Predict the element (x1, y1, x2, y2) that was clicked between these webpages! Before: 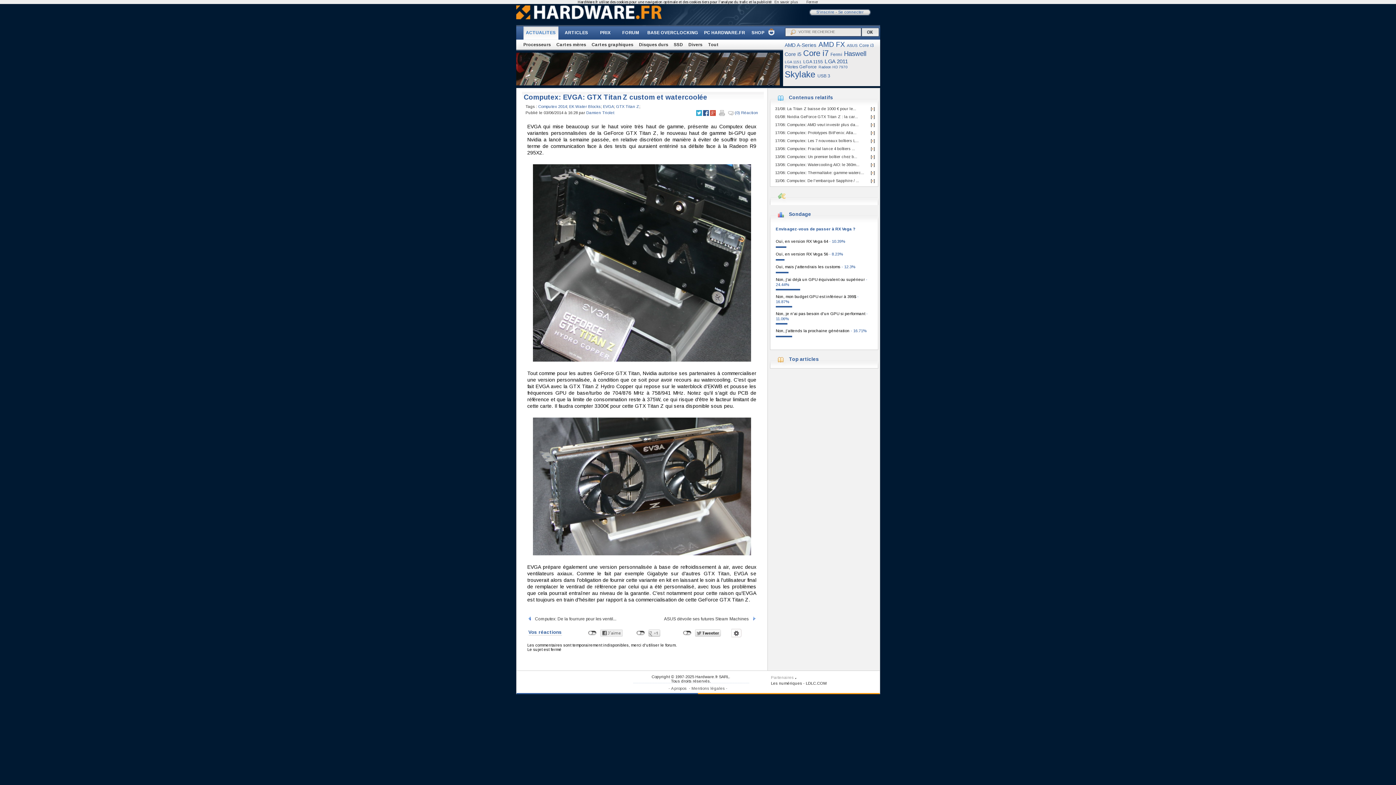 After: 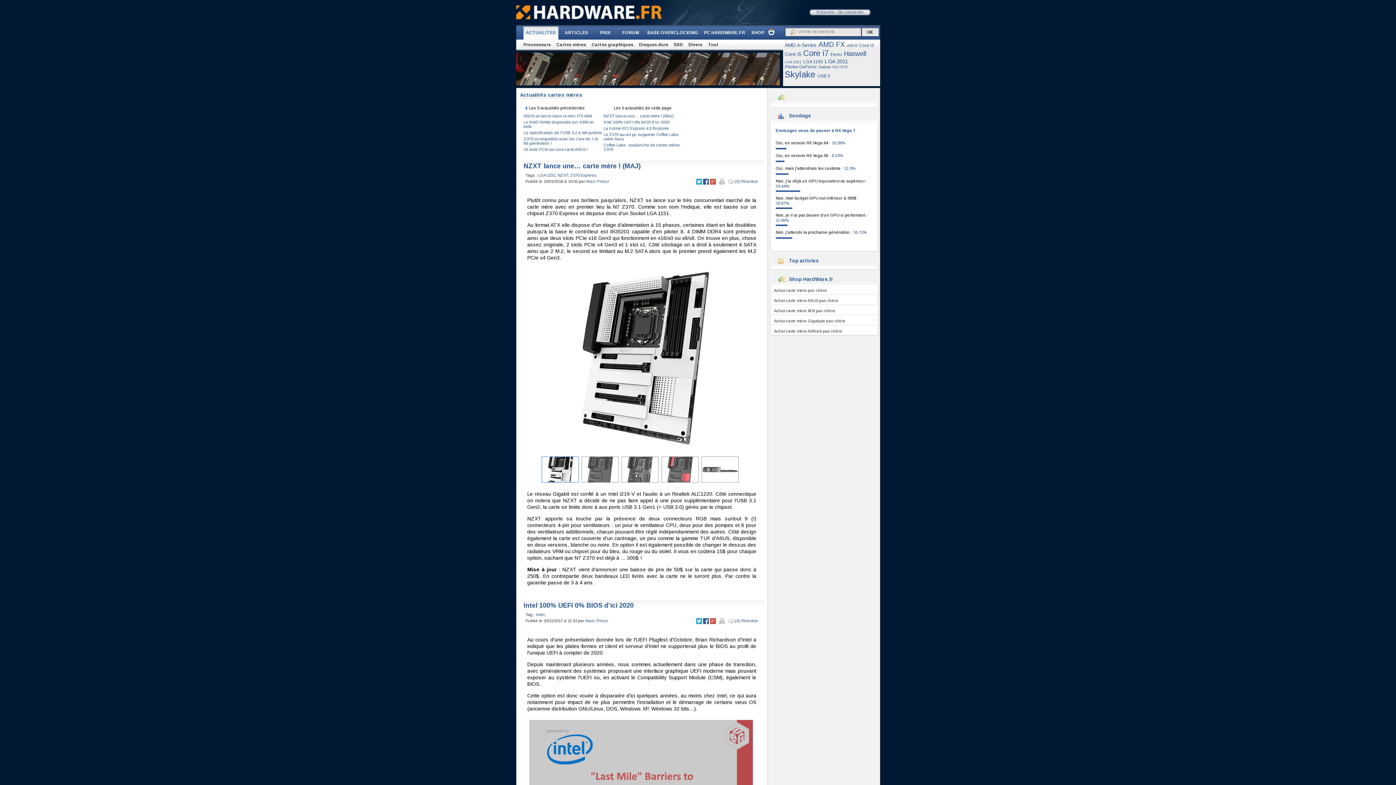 Action: bbox: (556, 42, 586, 47) label: Cartes mères